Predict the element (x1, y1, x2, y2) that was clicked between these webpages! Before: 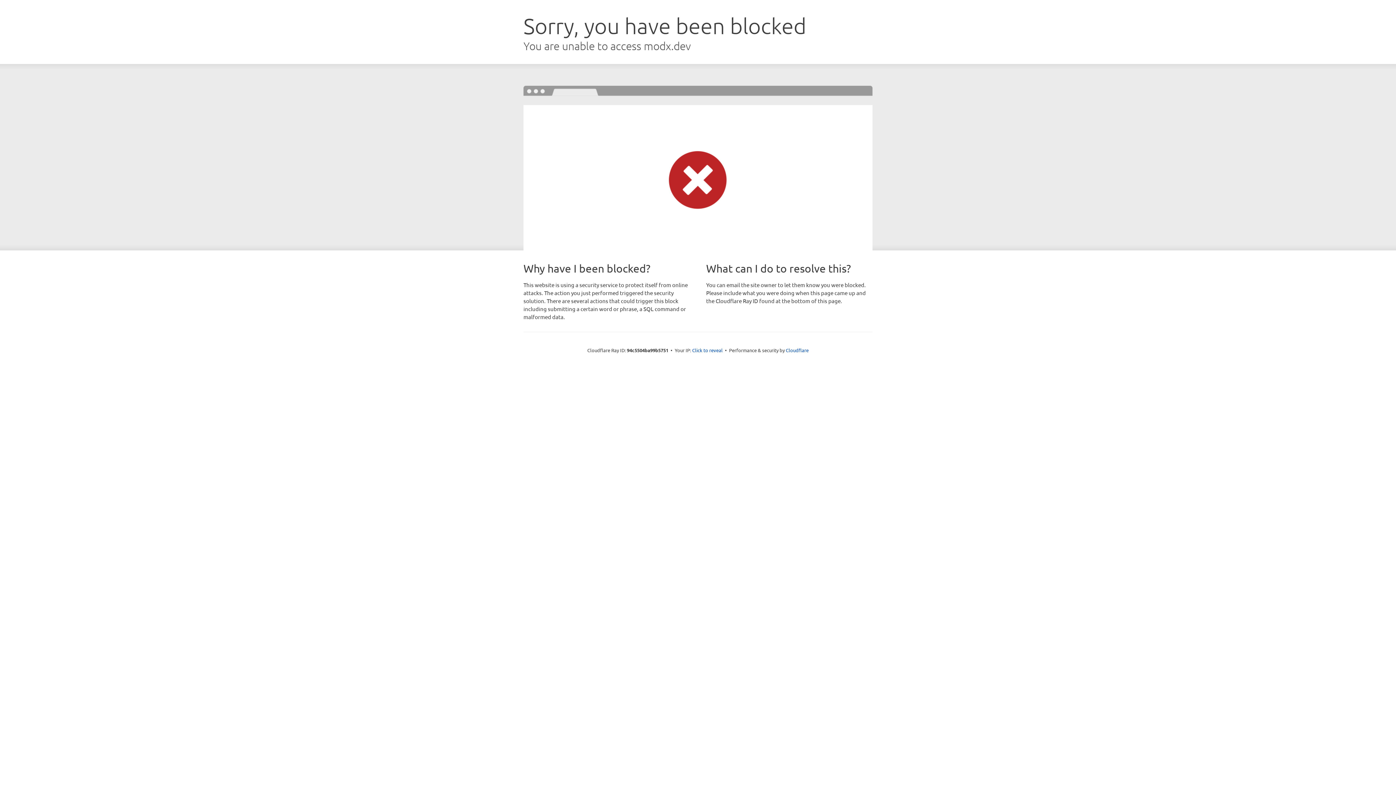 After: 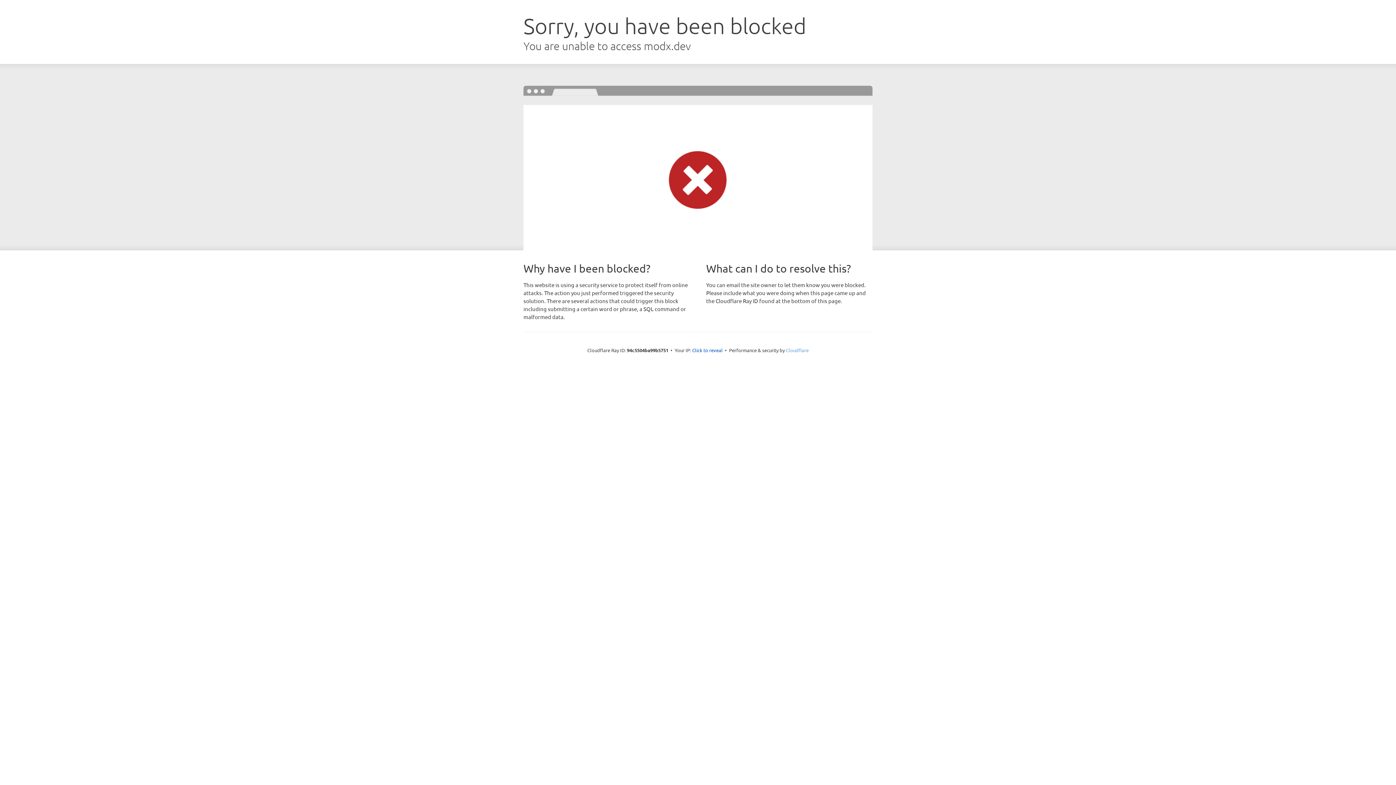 Action: label: Cloudflare bbox: (786, 347, 808, 353)